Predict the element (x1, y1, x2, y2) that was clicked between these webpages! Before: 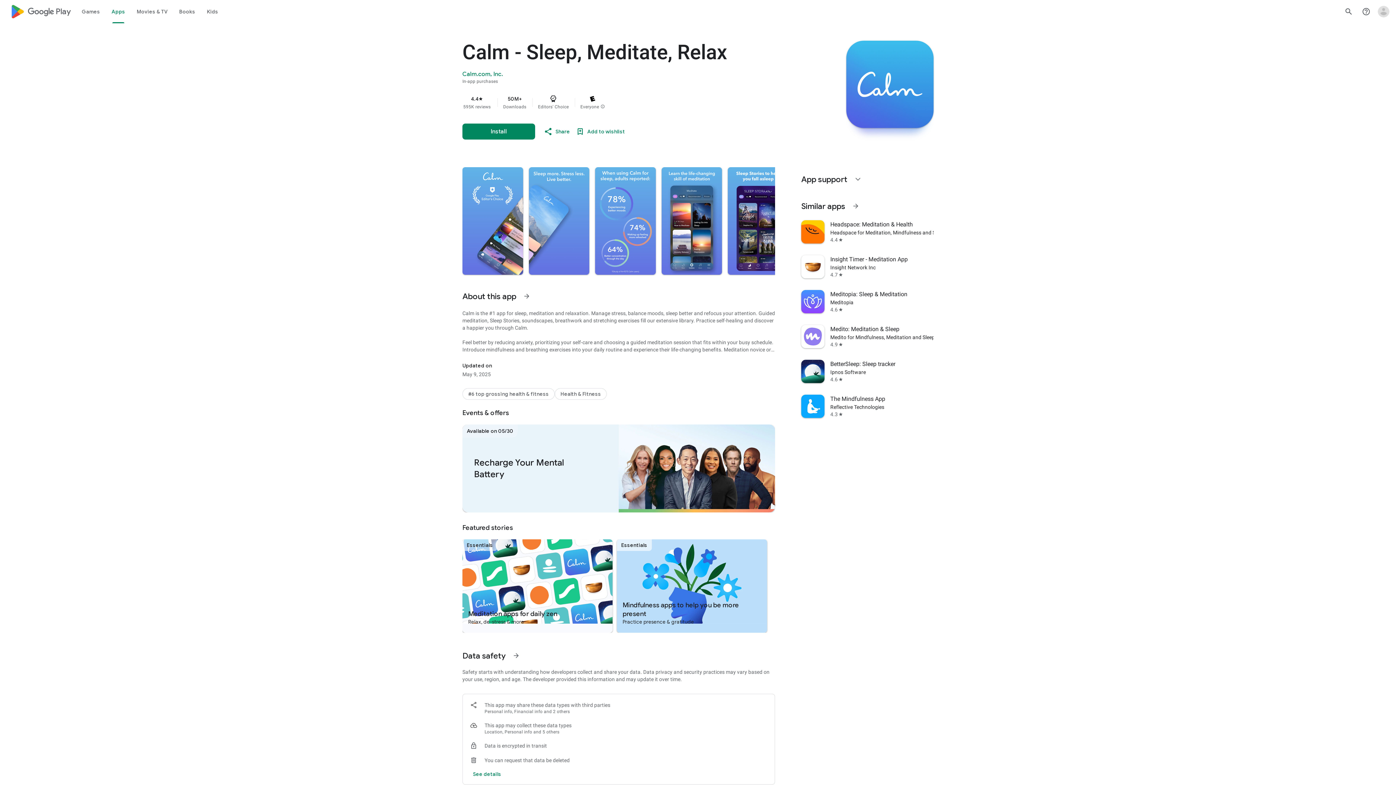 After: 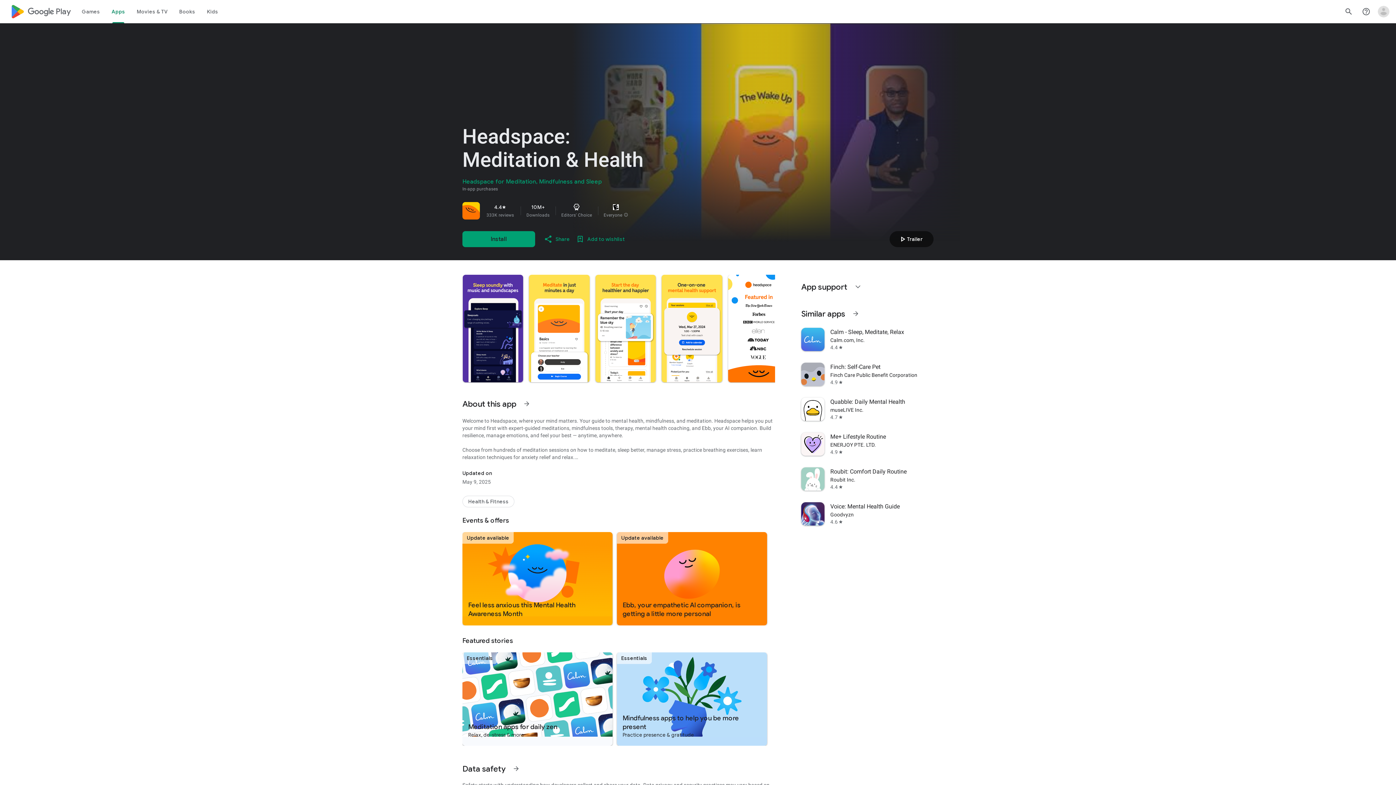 Action: label: Headspace: Meditation & Health
Headspace for Meditation, Mindfulness and Sleep
4.4
star bbox: (797, 214, 938, 249)